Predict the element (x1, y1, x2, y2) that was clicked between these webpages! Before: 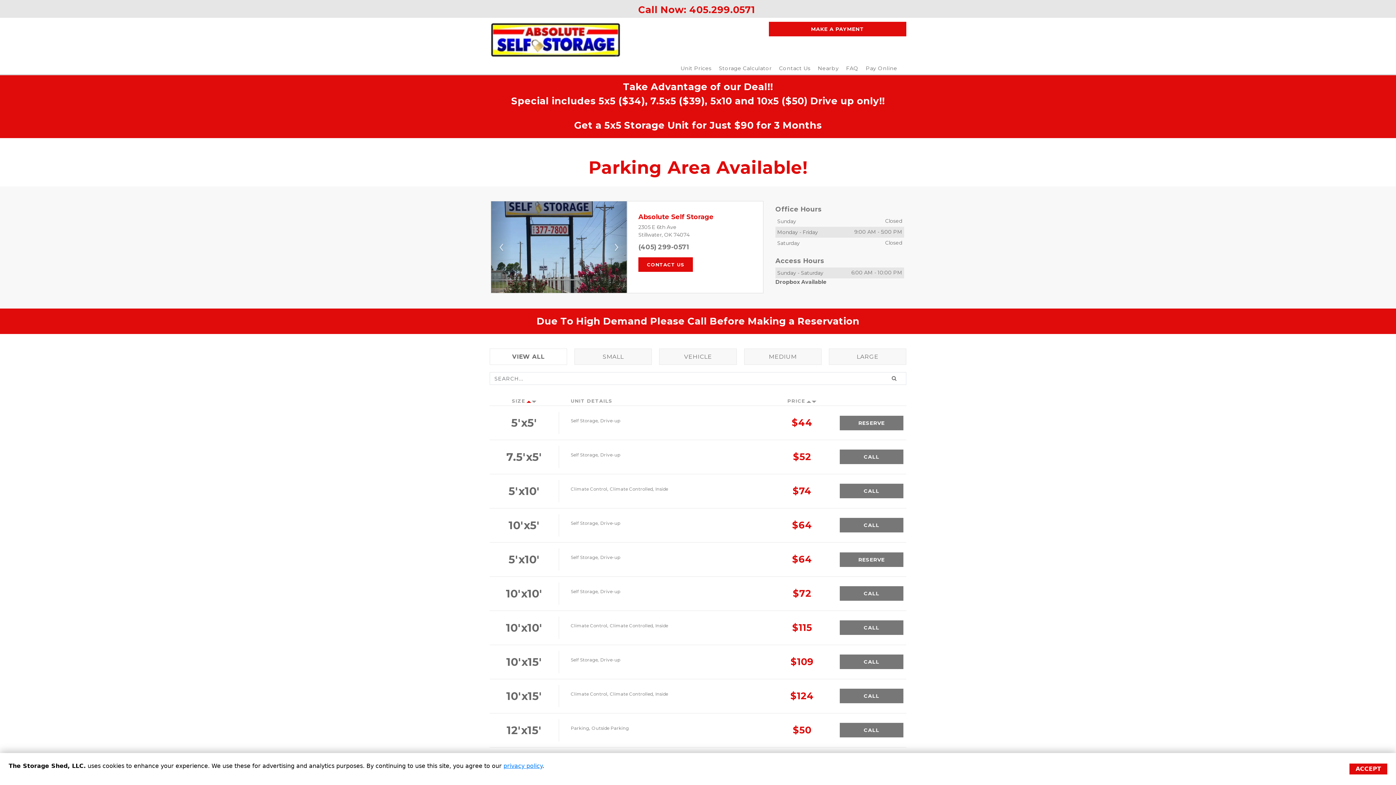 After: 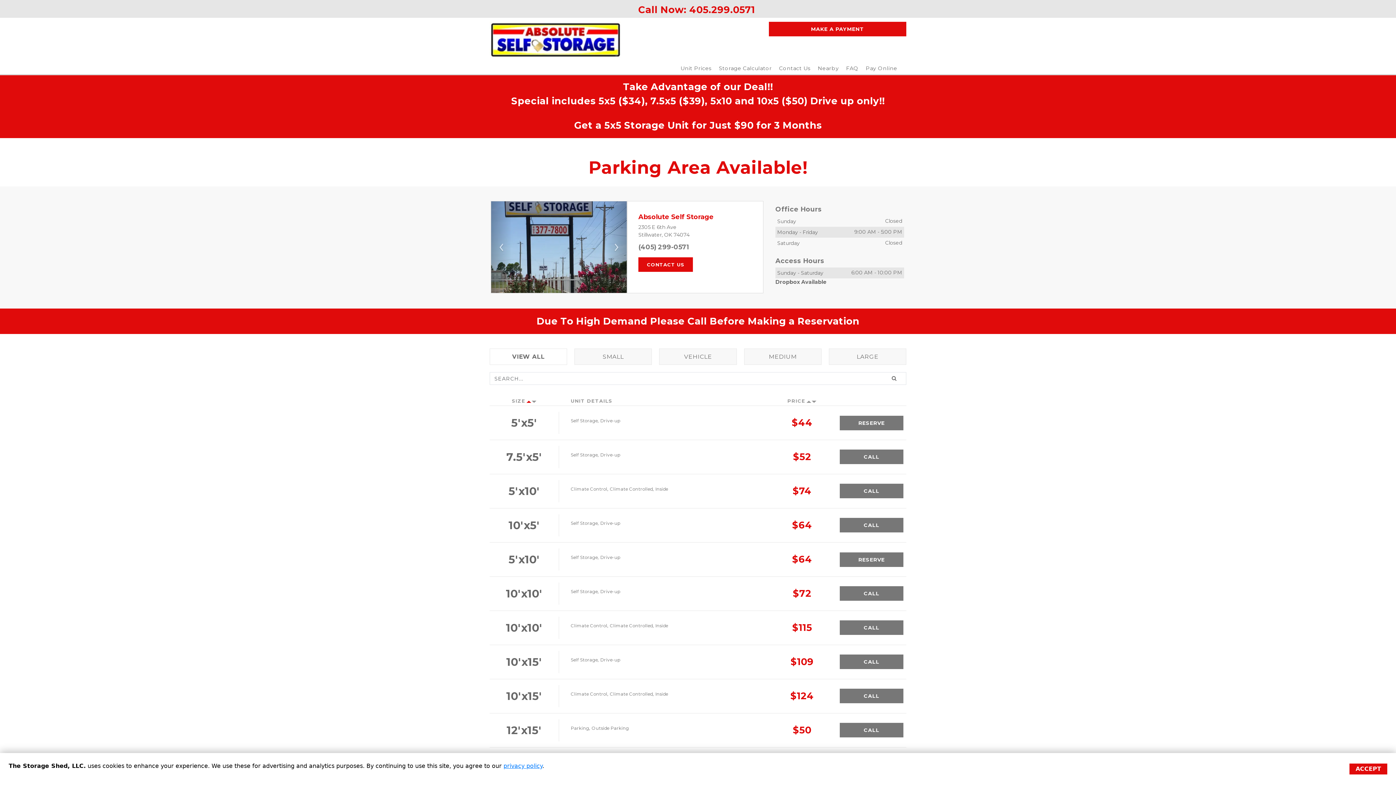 Action: label: Unit Prices bbox: (680, 65, 711, 71)